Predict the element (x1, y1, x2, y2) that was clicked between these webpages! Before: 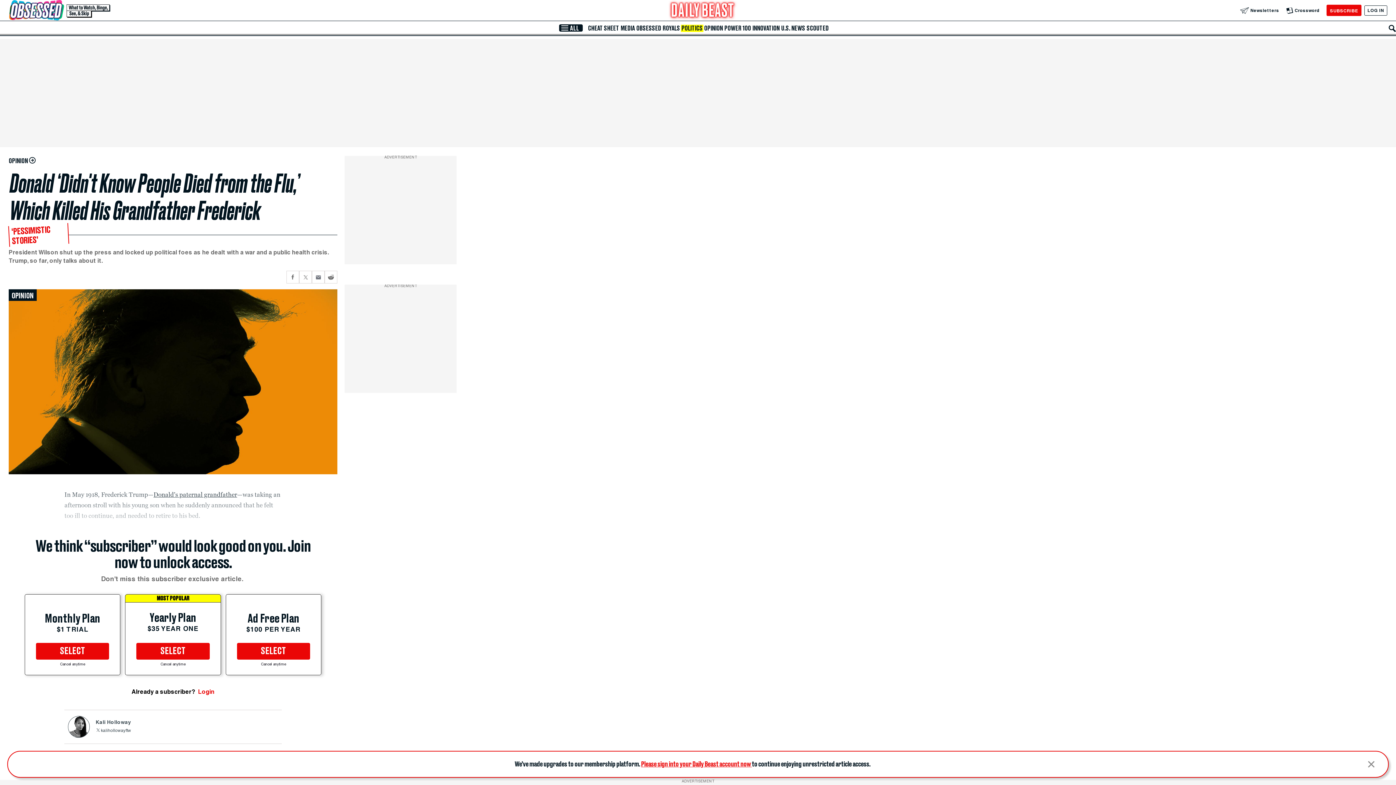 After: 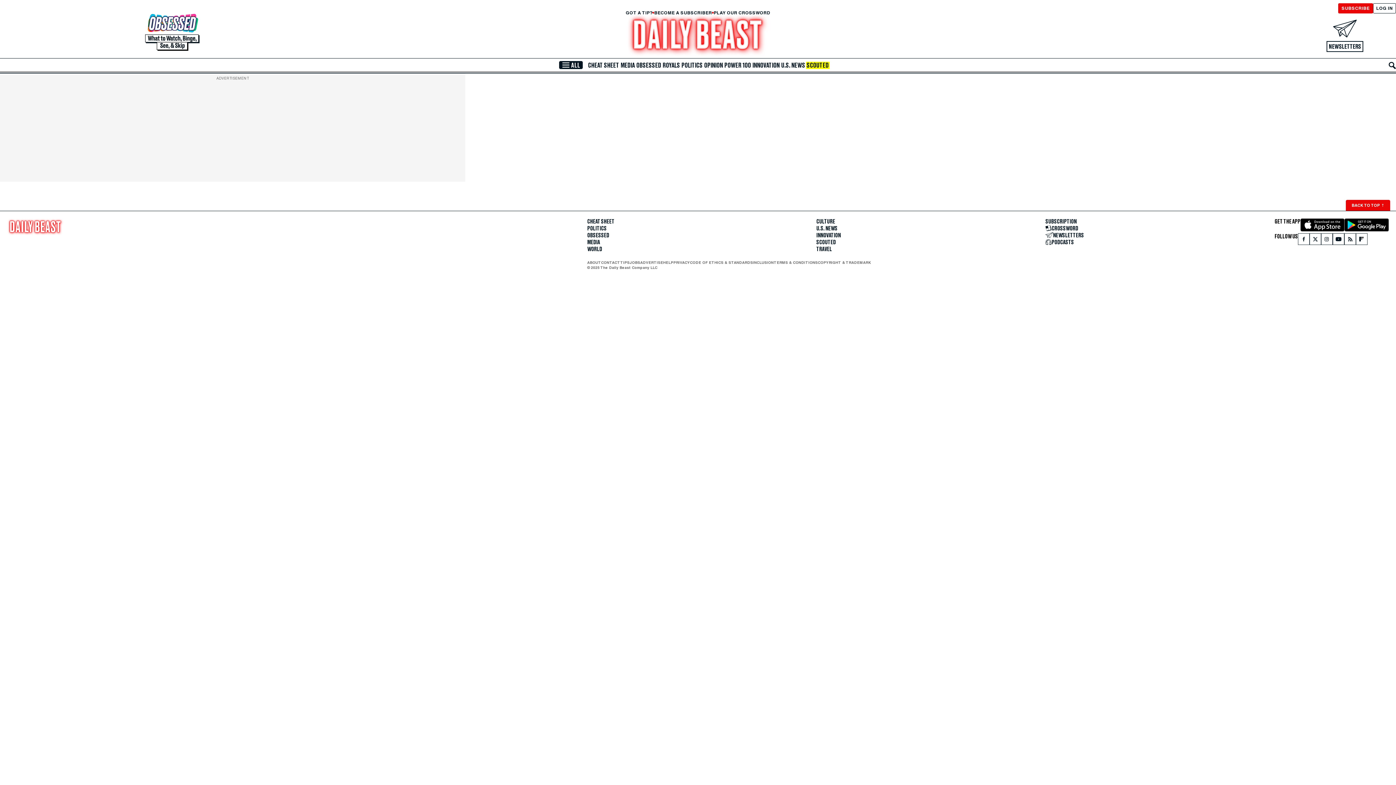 Action: bbox: (806, 24, 829, 31) label: SCOUTED